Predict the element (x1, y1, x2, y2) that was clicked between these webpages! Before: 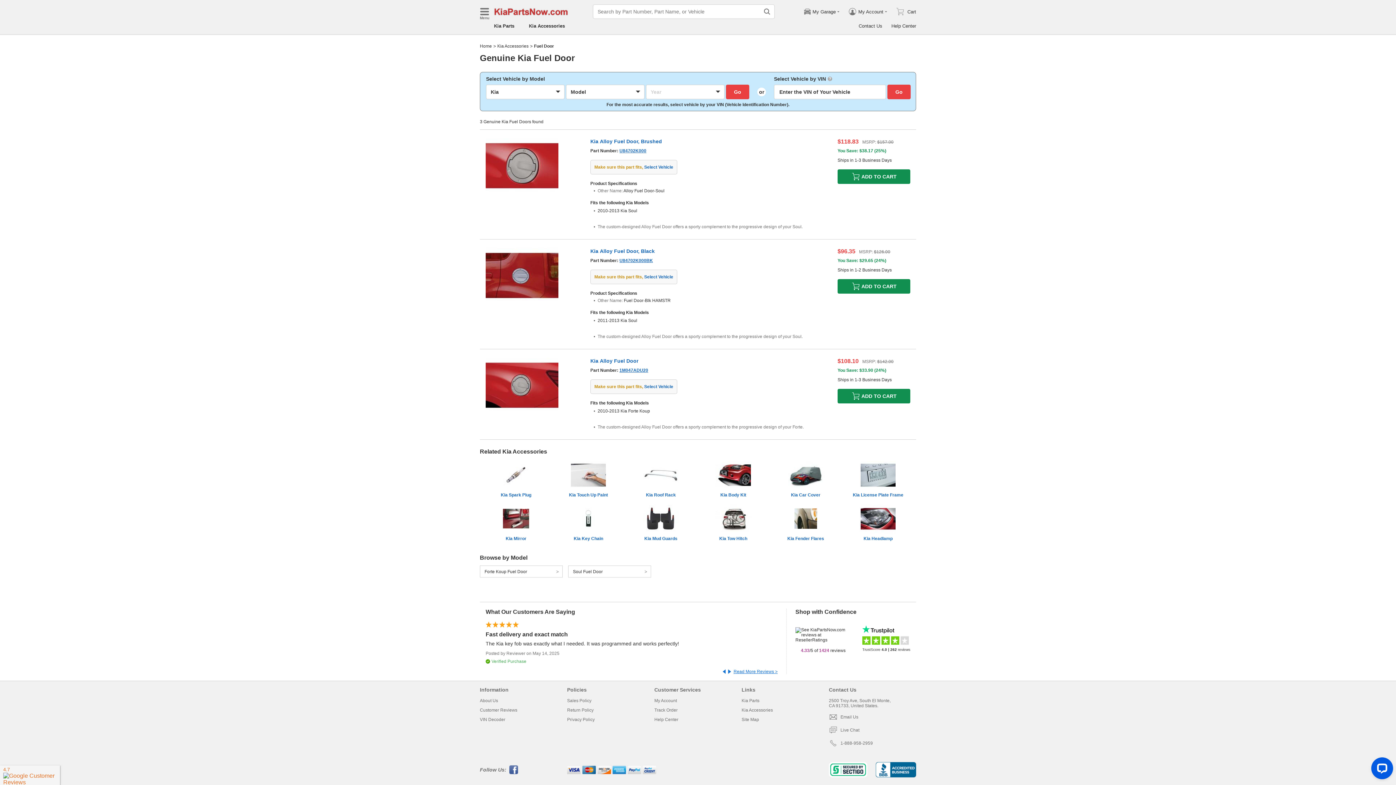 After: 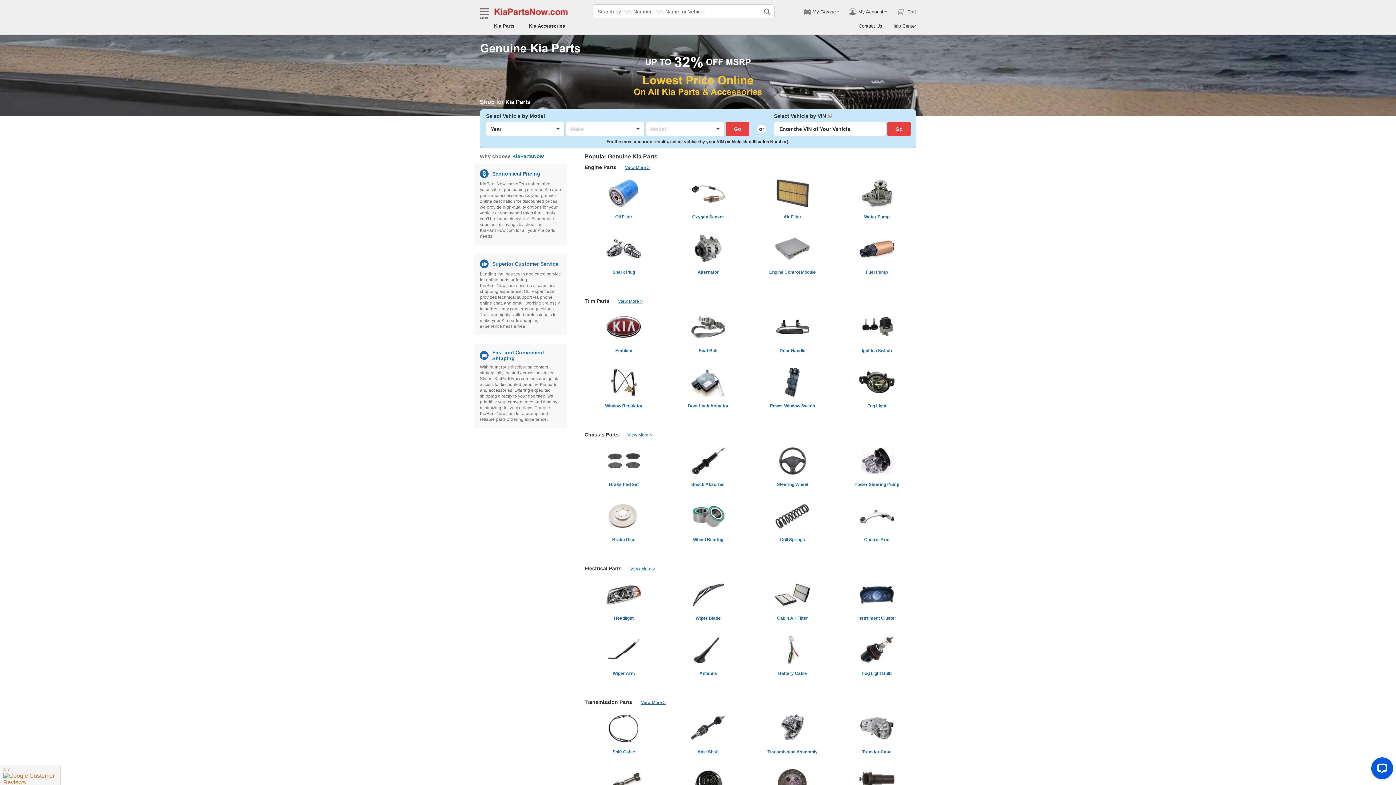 Action: label: Kia Parts bbox: (741, 698, 759, 703)